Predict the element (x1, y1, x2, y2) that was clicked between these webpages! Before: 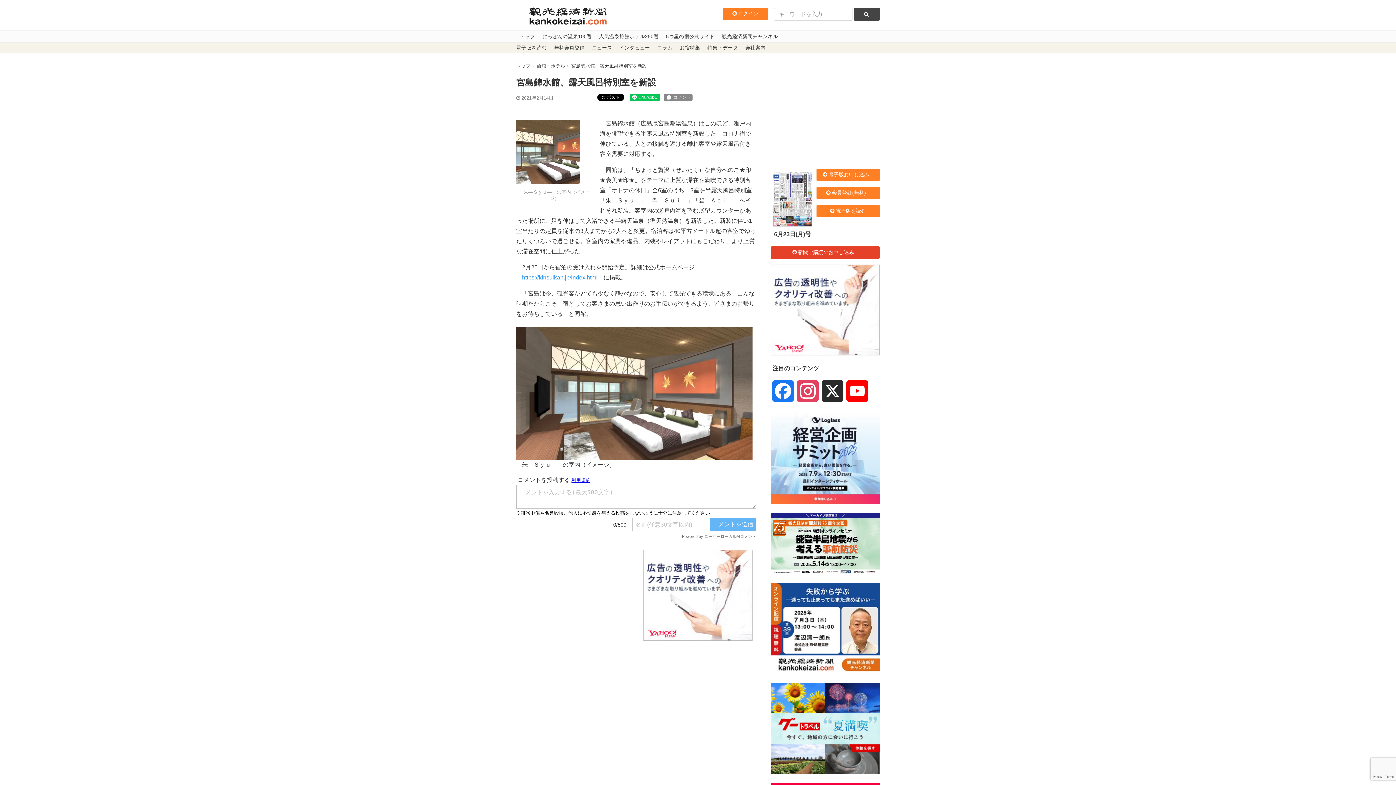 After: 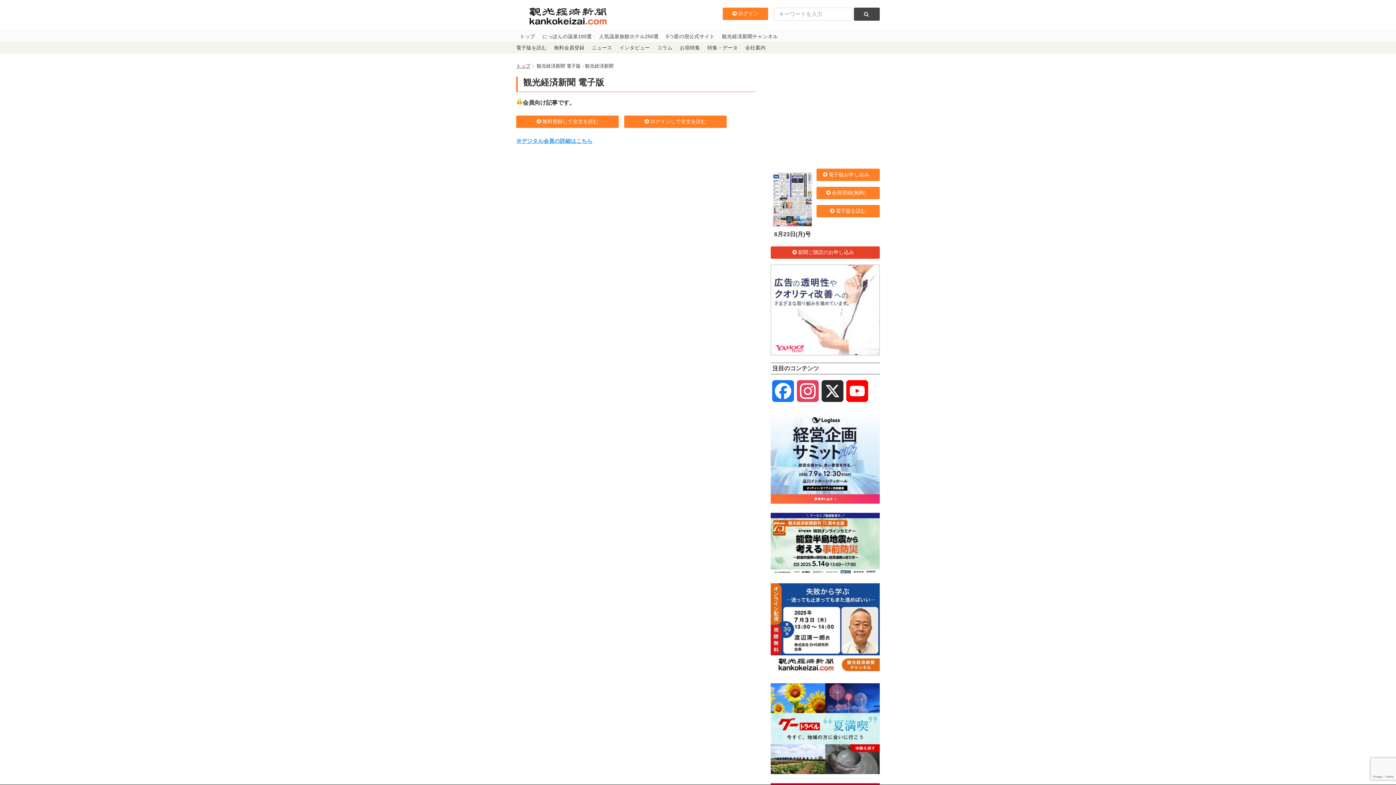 Action: label: 電子版を読む bbox: (816, 205, 880, 217)